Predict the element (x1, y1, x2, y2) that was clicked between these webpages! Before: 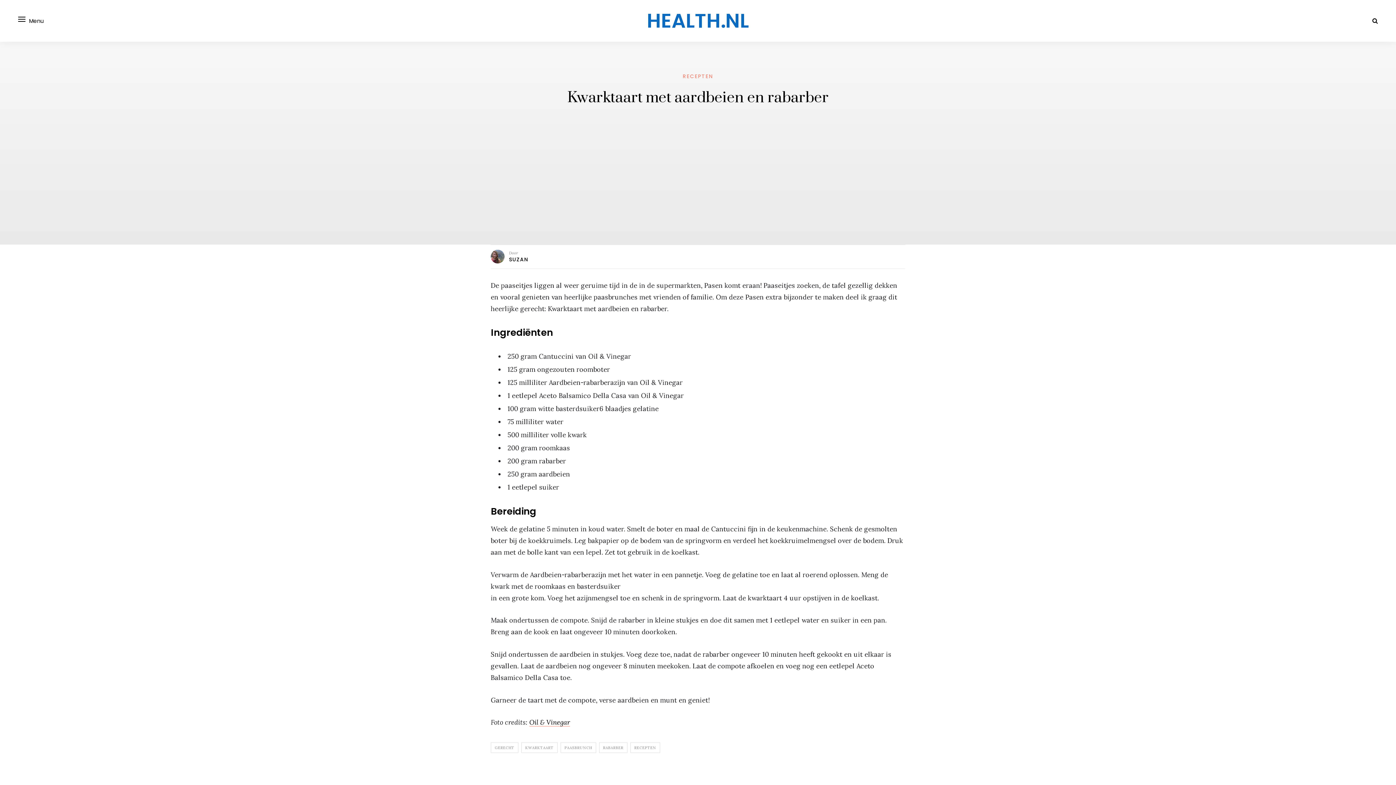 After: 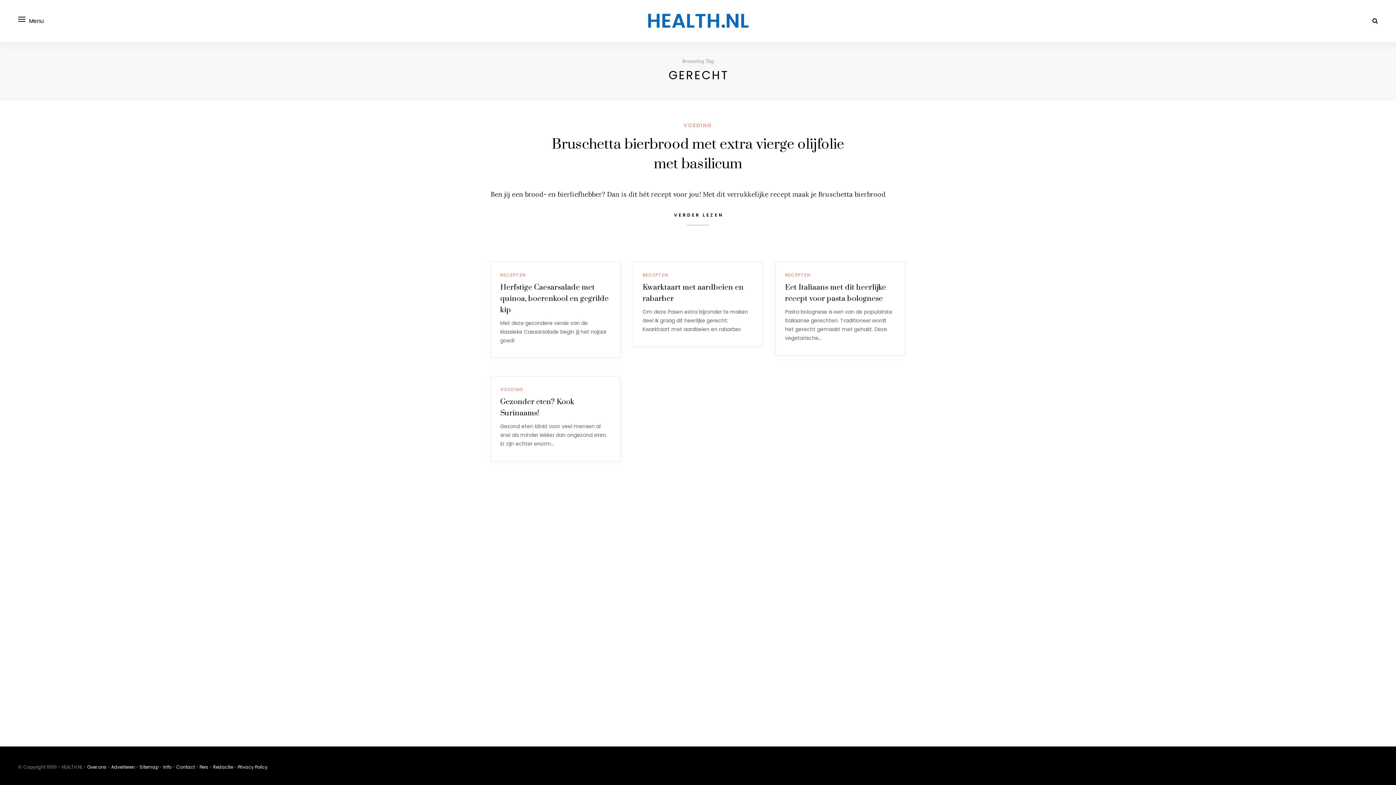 Action: bbox: (490, 743, 518, 753) label: GERECHT